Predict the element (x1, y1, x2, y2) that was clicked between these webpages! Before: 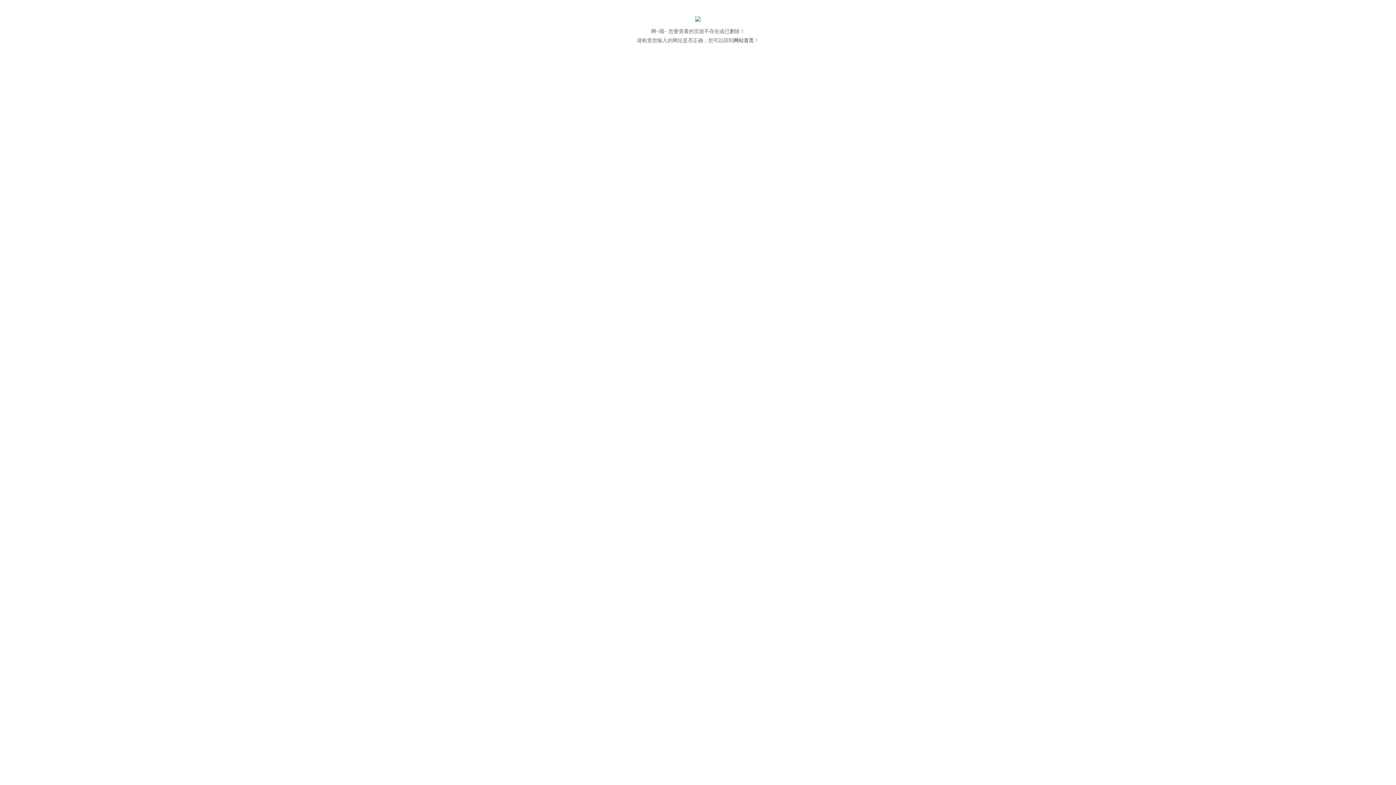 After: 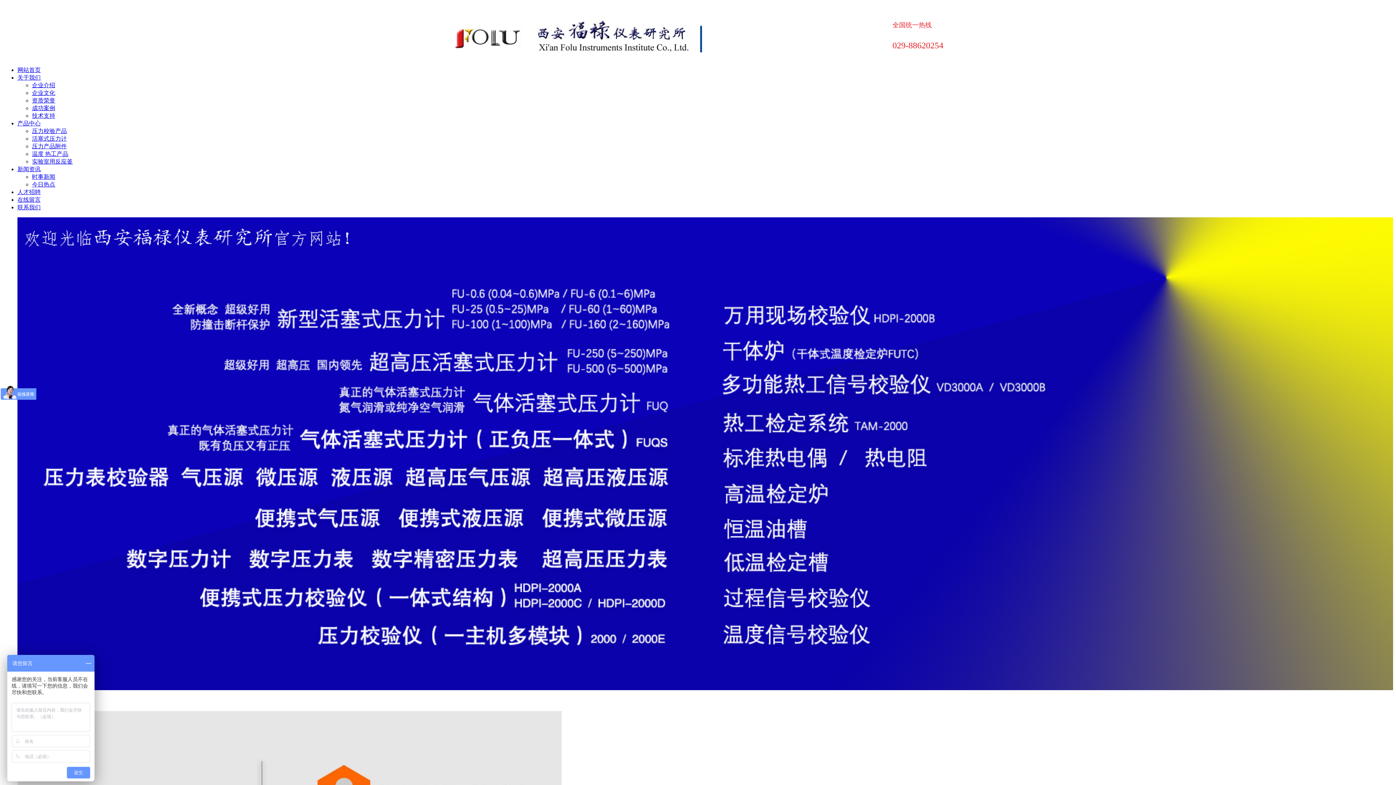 Action: bbox: (695, 16, 701, 22)